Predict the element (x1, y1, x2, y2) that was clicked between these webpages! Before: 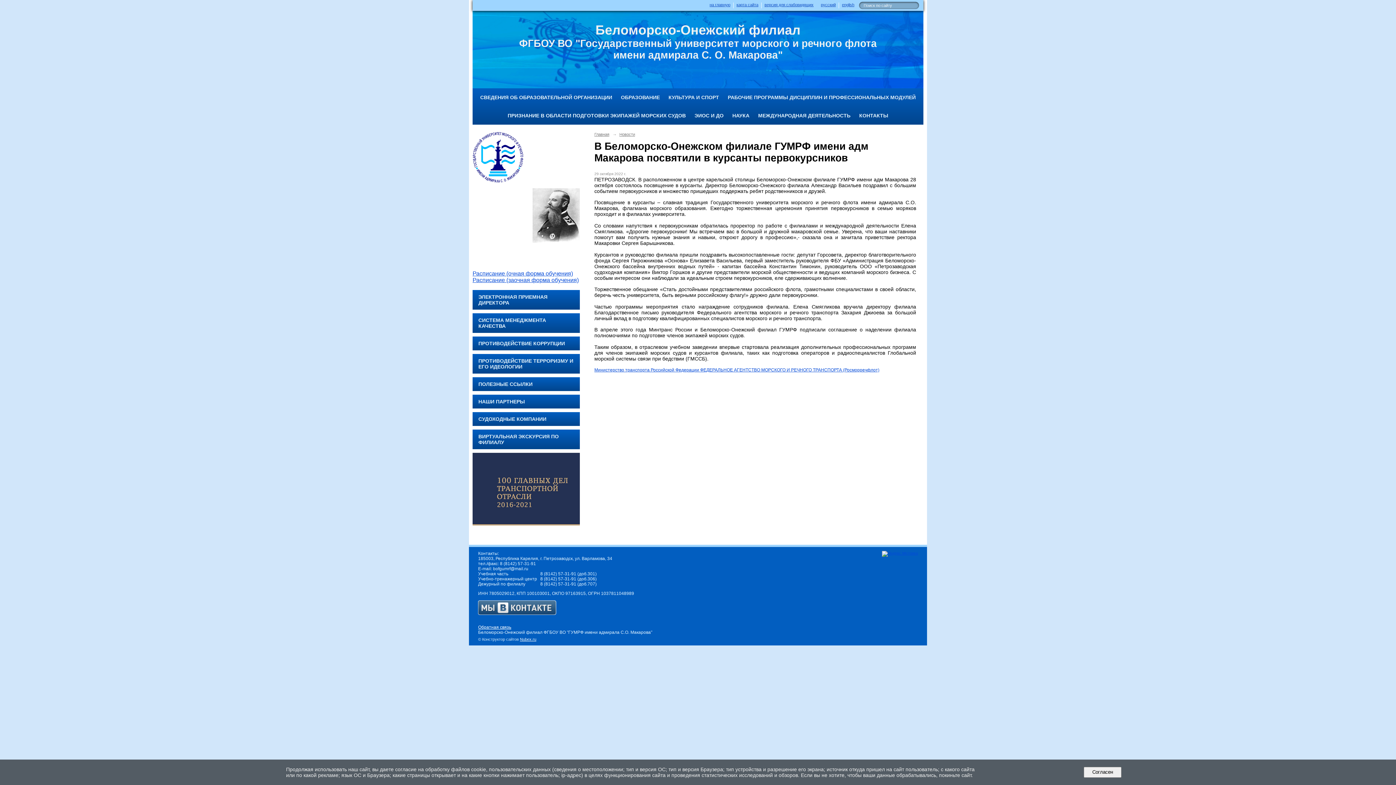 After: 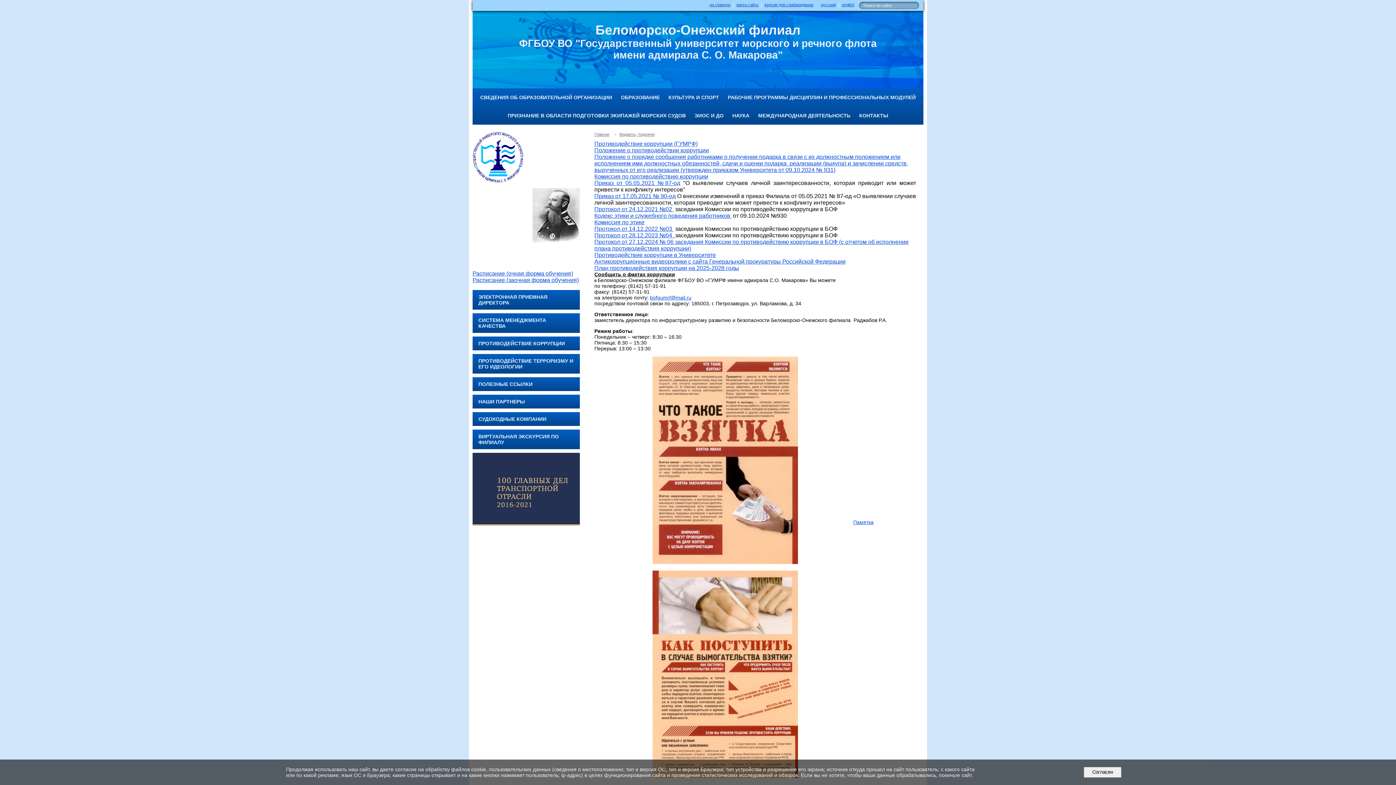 Action: label: ПРОТИВОДЕЙСТВИЕ КОРРУПЦИИ bbox: (472, 336, 580, 350)